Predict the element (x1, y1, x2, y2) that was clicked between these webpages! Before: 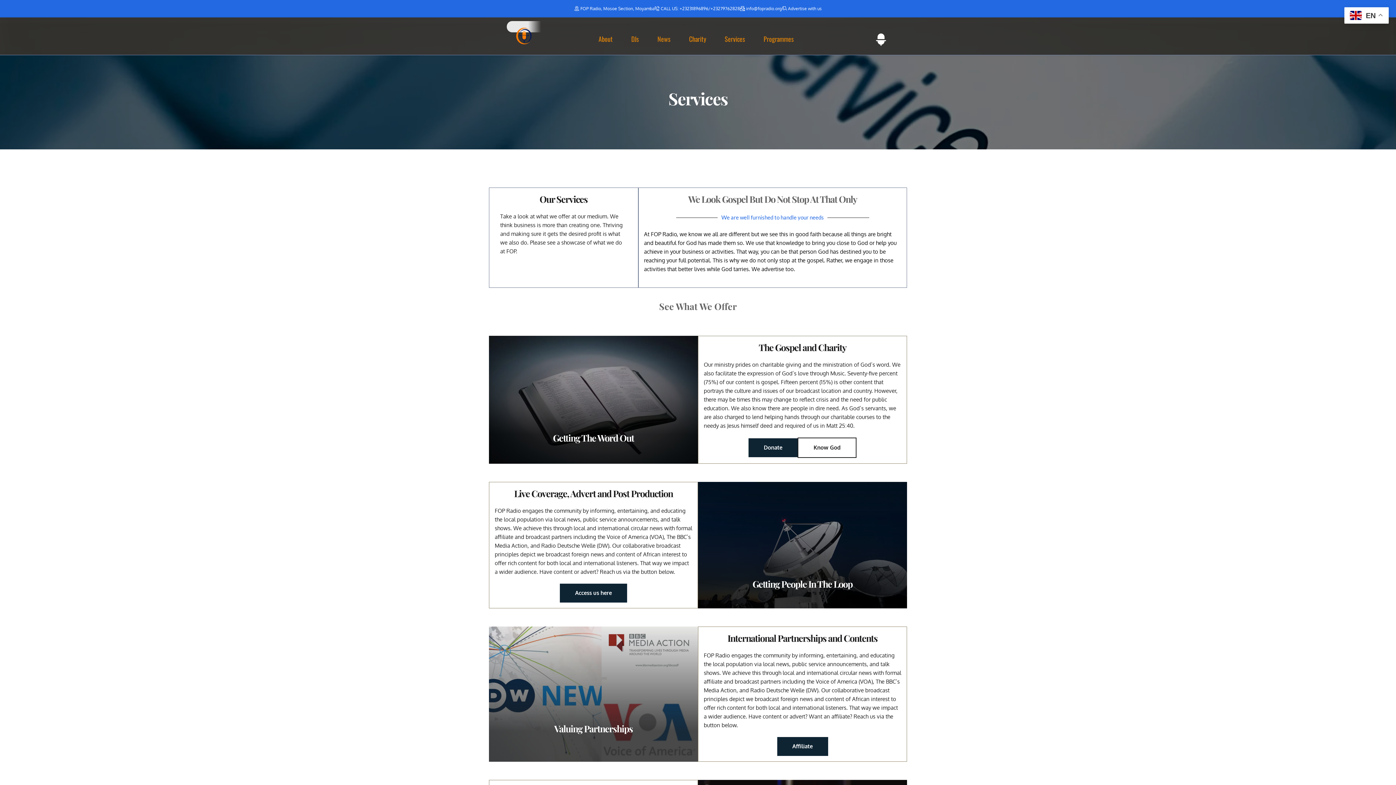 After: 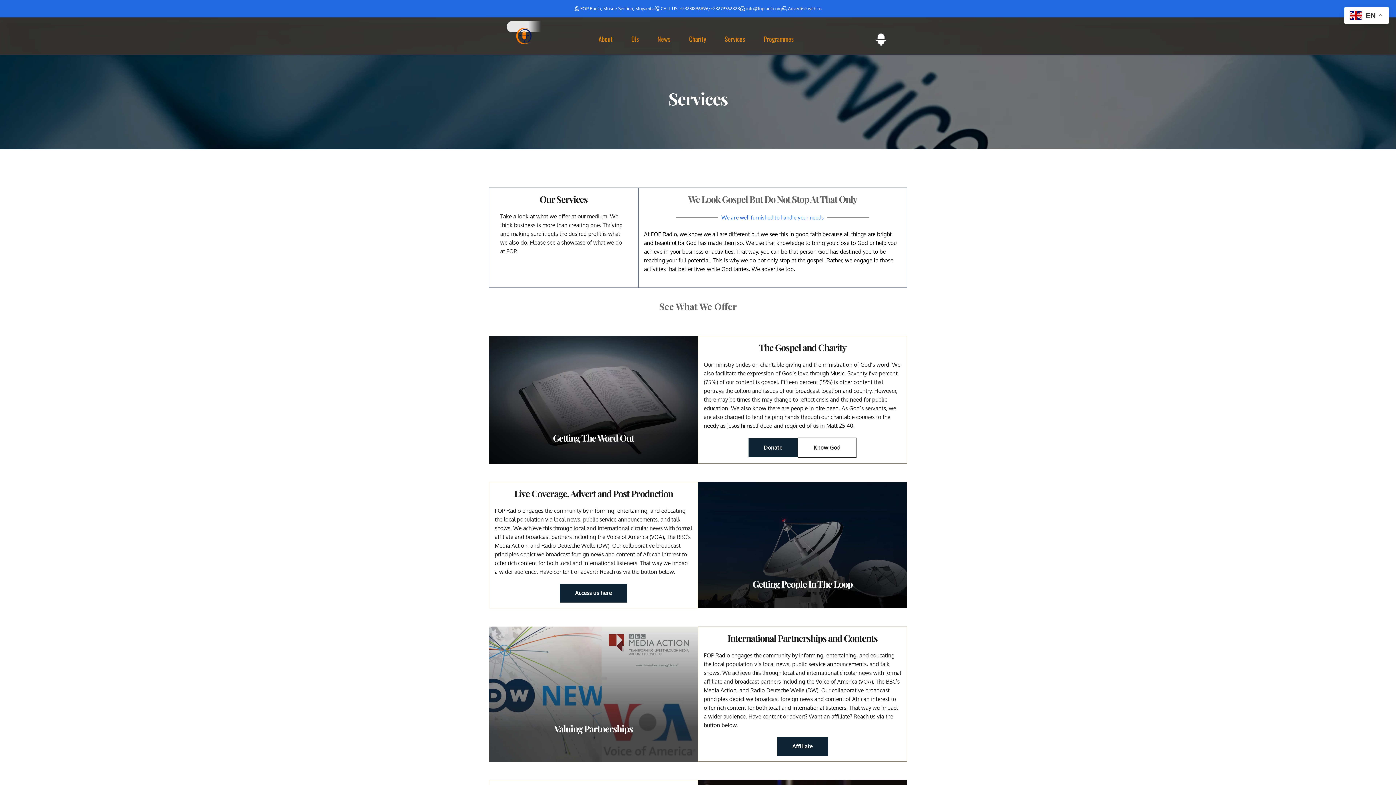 Action: label: info@fopradio.org bbox: (740, 0, 782, 17)